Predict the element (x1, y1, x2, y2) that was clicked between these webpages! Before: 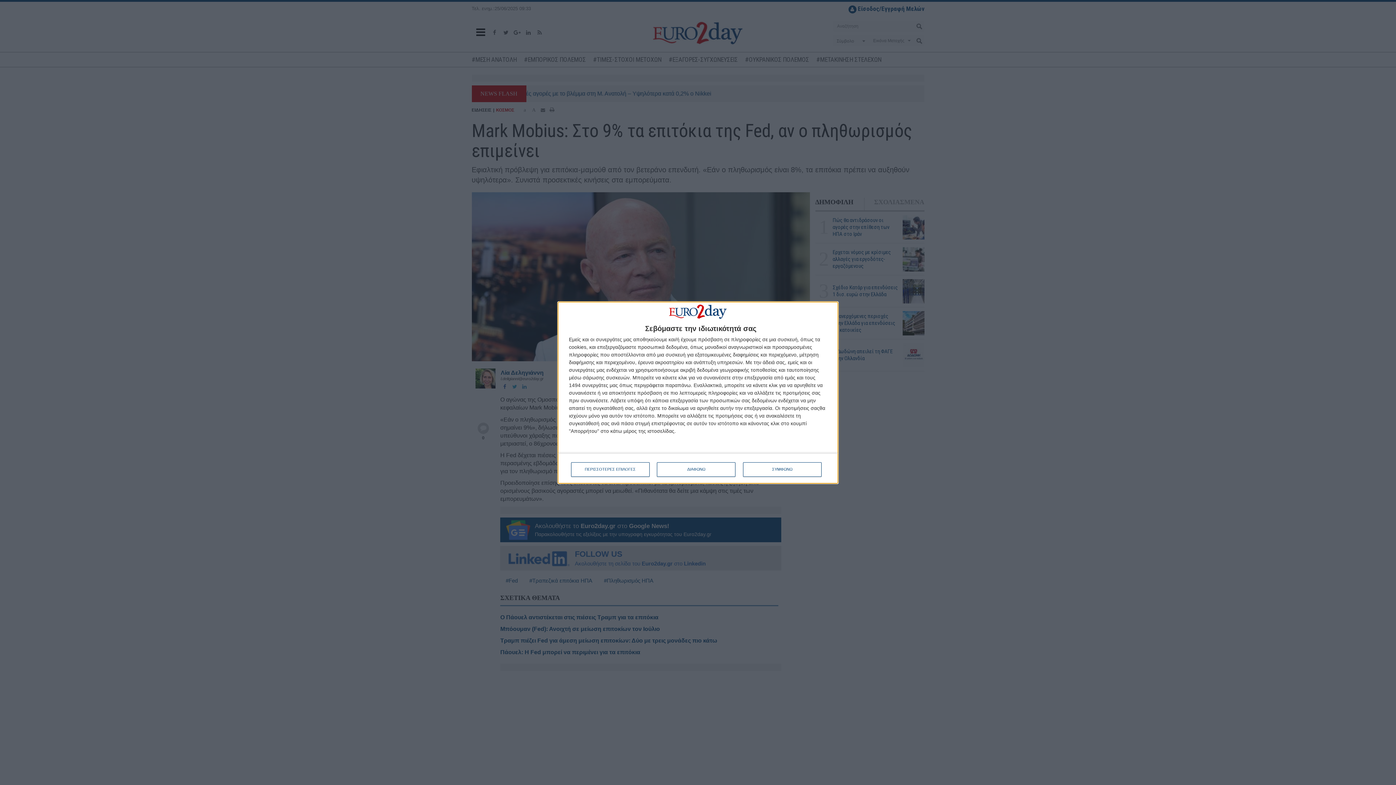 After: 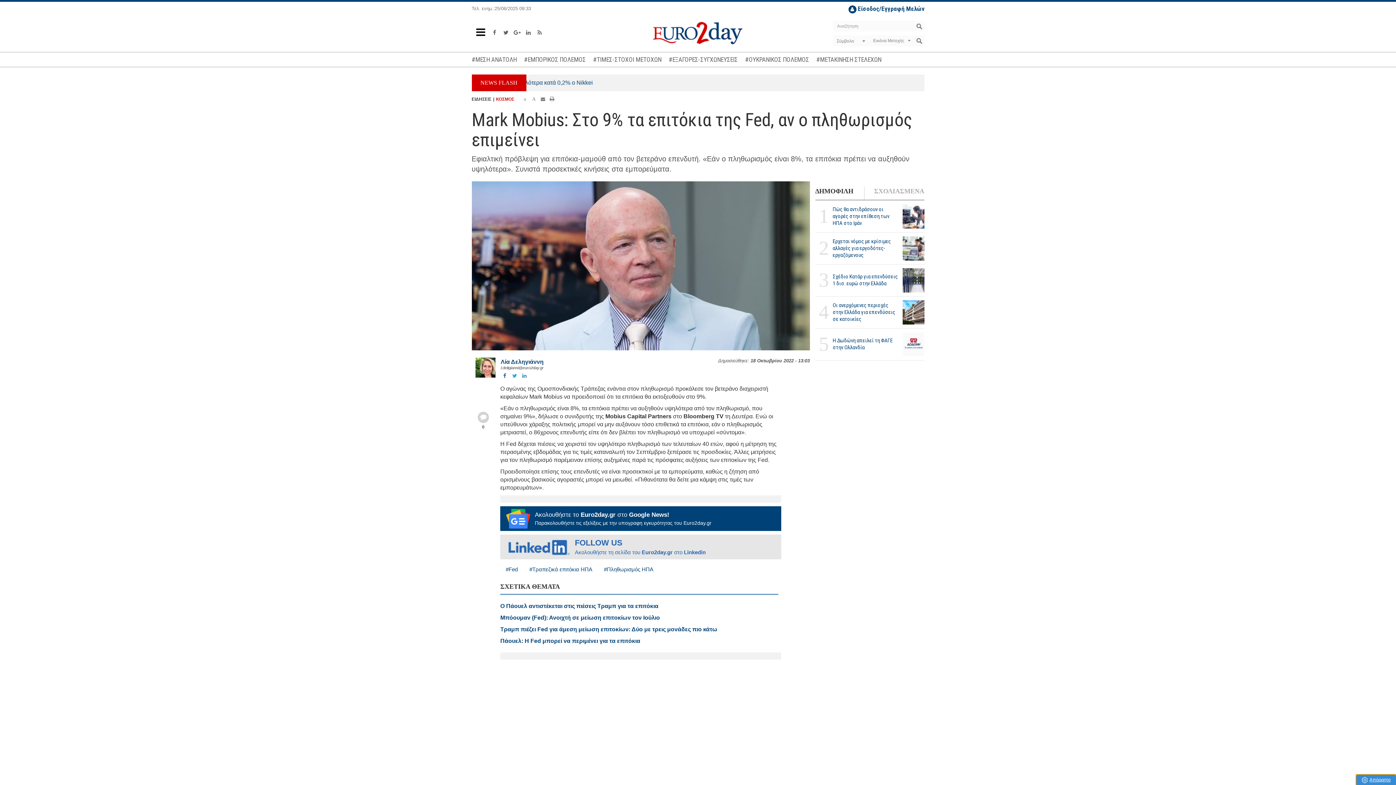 Action: label: ΣΥΜΦΩΝΩ bbox: (743, 462, 821, 476)